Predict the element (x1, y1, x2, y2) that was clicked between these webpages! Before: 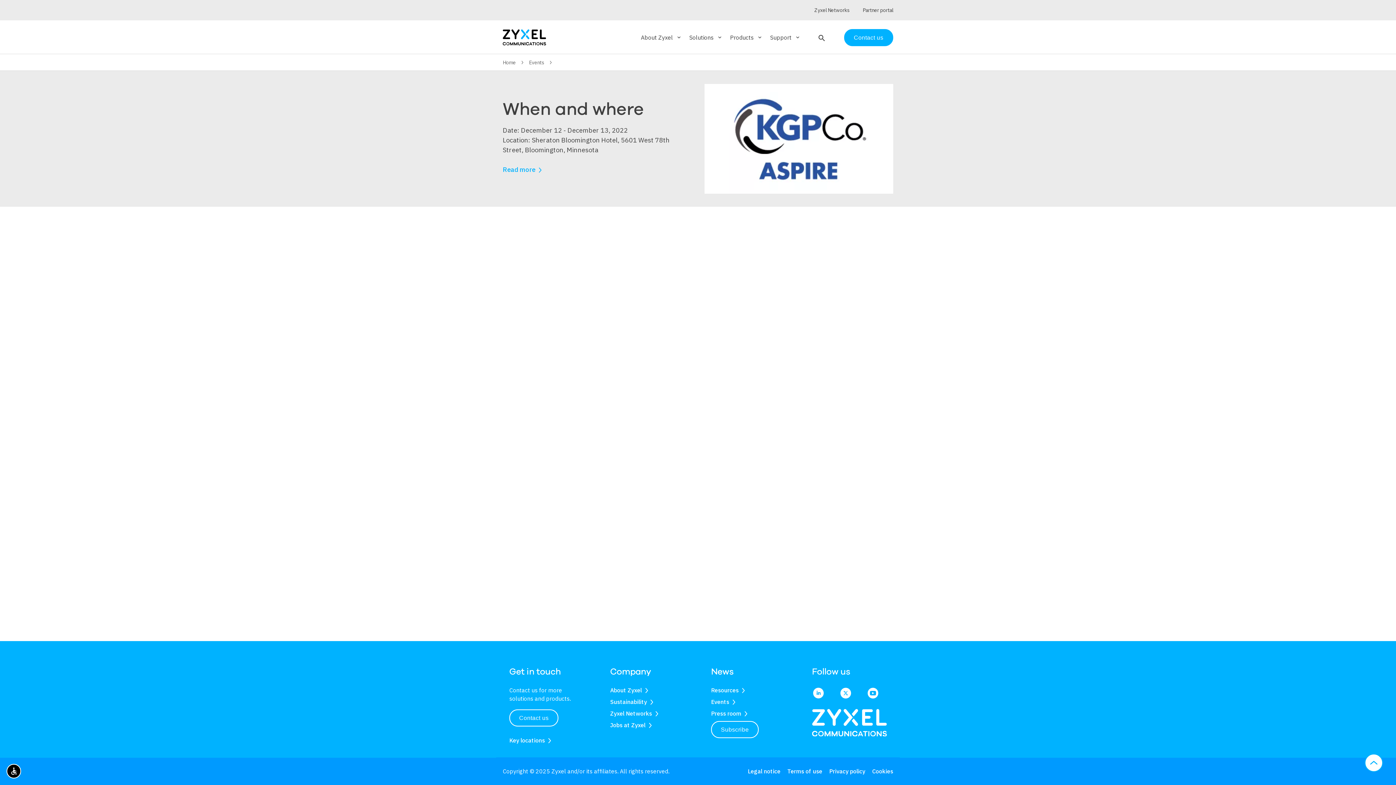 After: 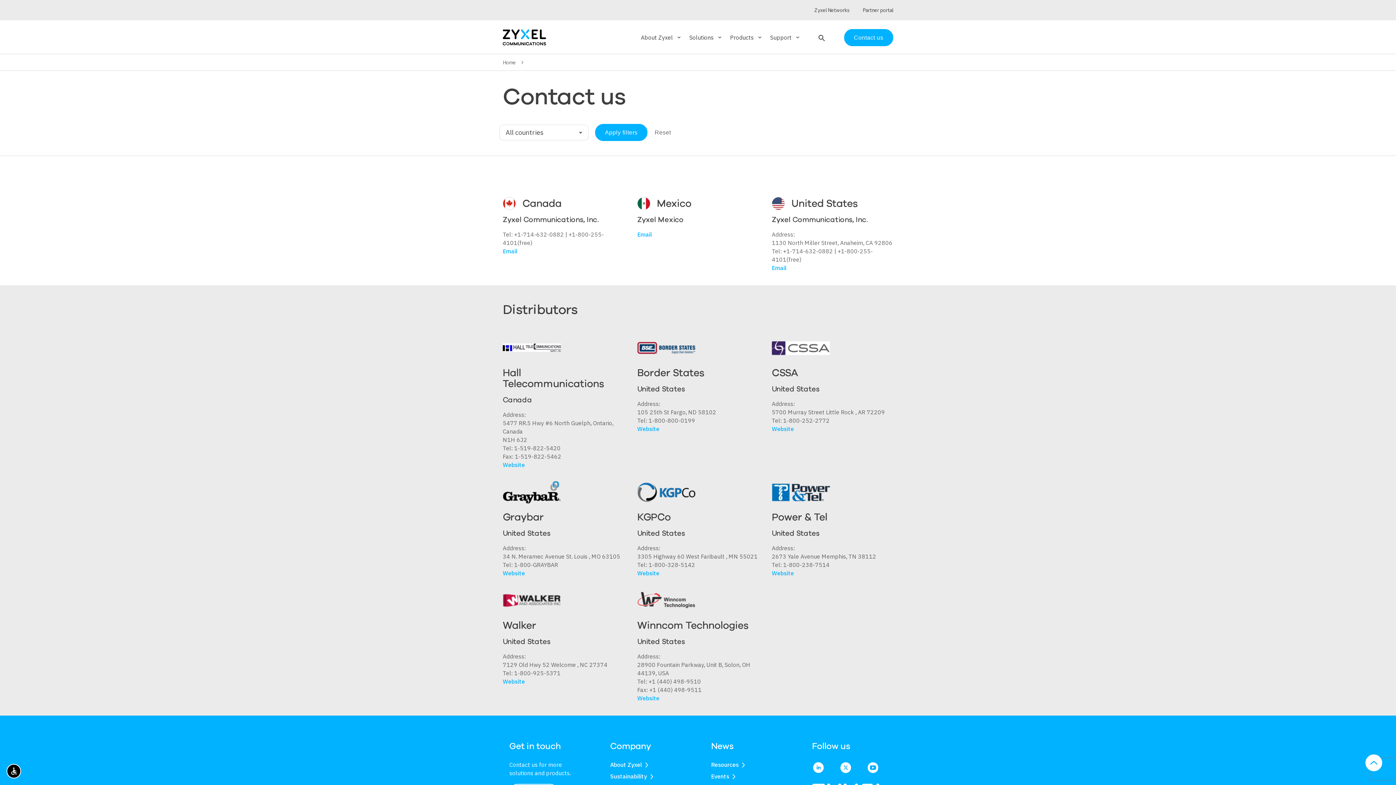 Action: label: Key locations bbox: (509, 737, 545, 744)